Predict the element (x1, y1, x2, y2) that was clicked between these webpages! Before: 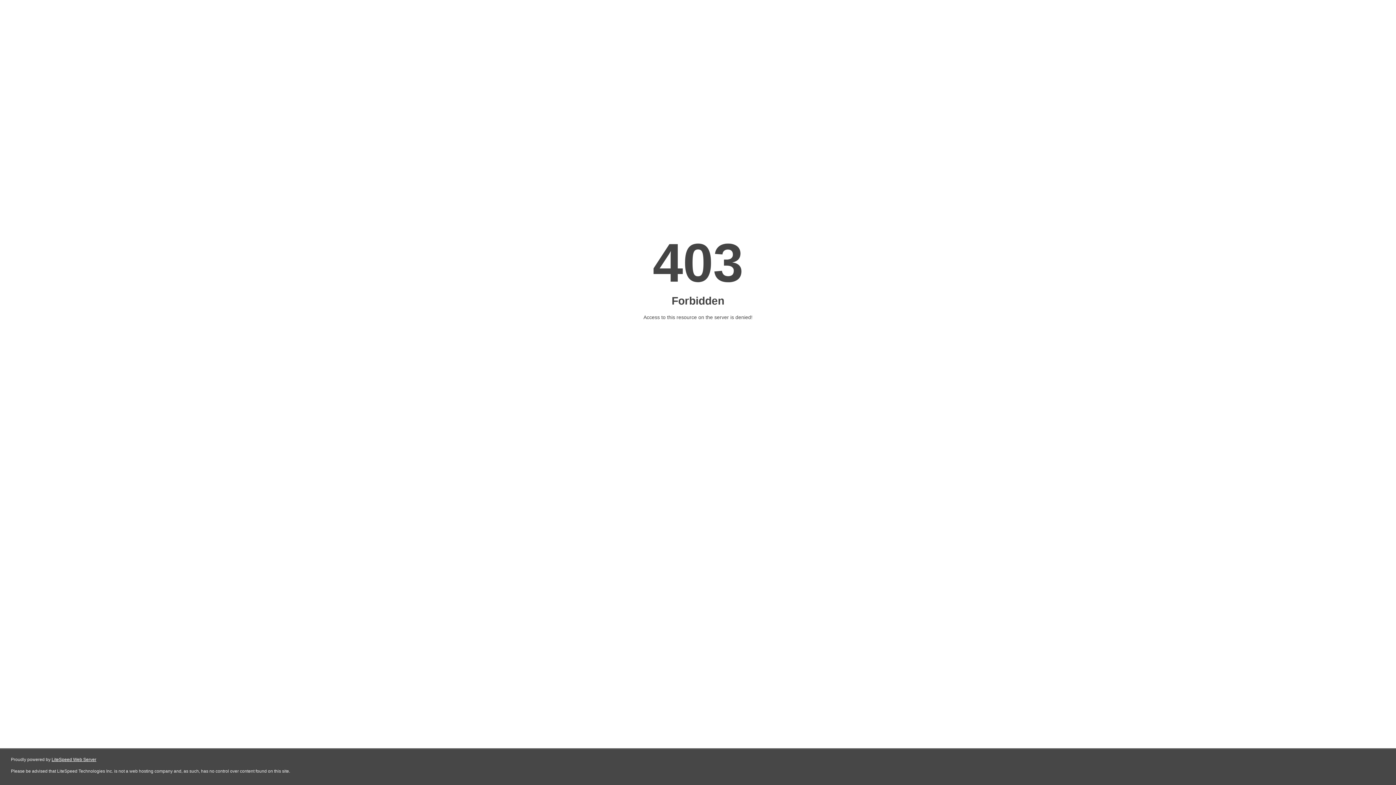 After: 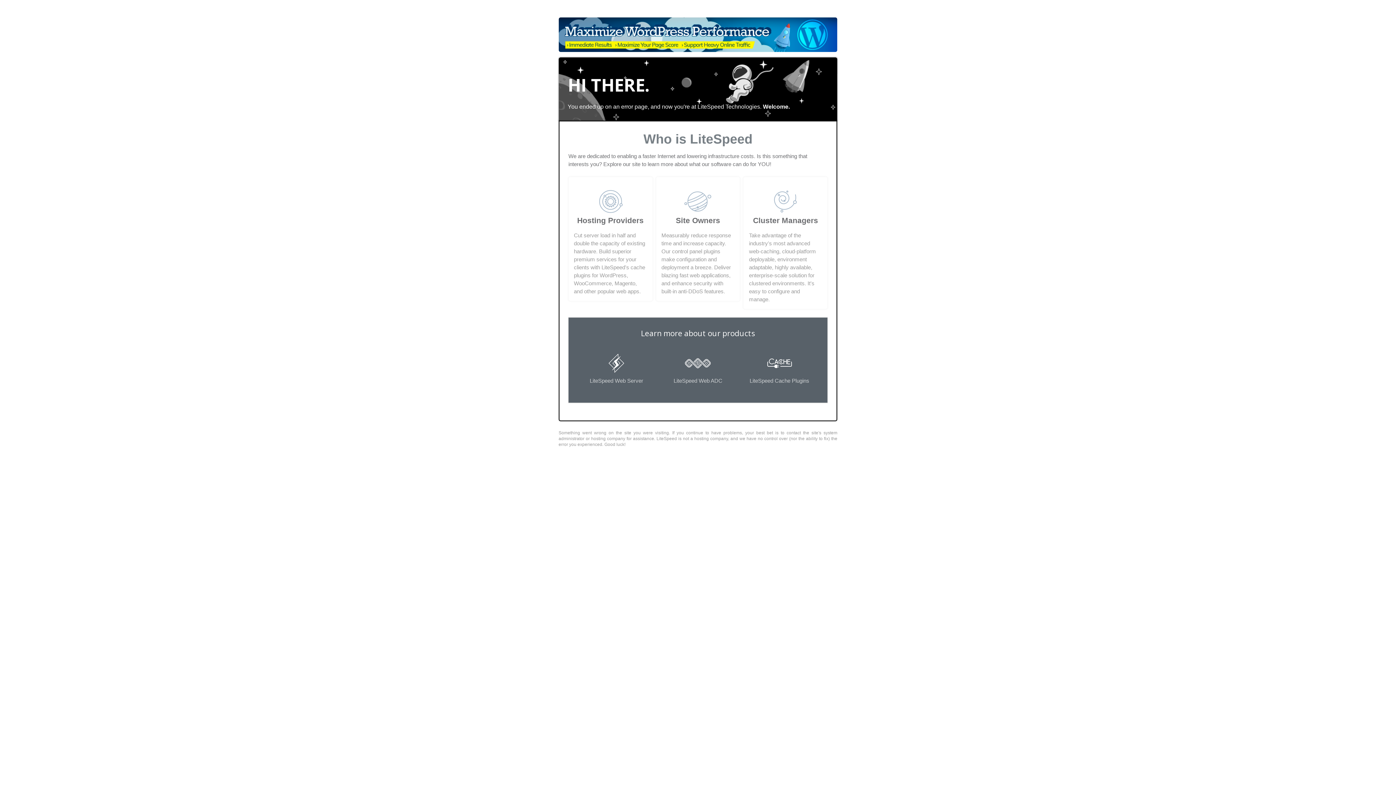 Action: bbox: (51, 757, 96, 762) label: LiteSpeed Web Server